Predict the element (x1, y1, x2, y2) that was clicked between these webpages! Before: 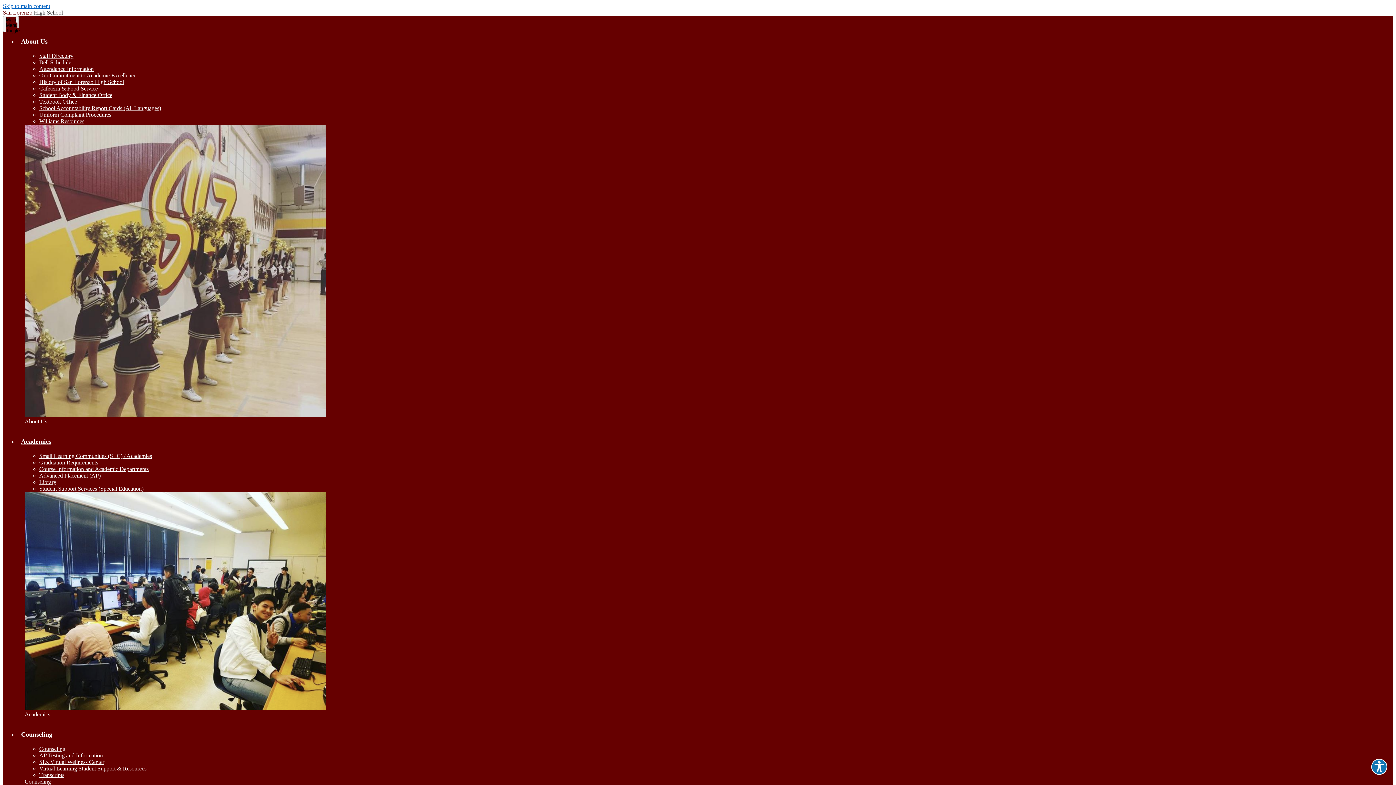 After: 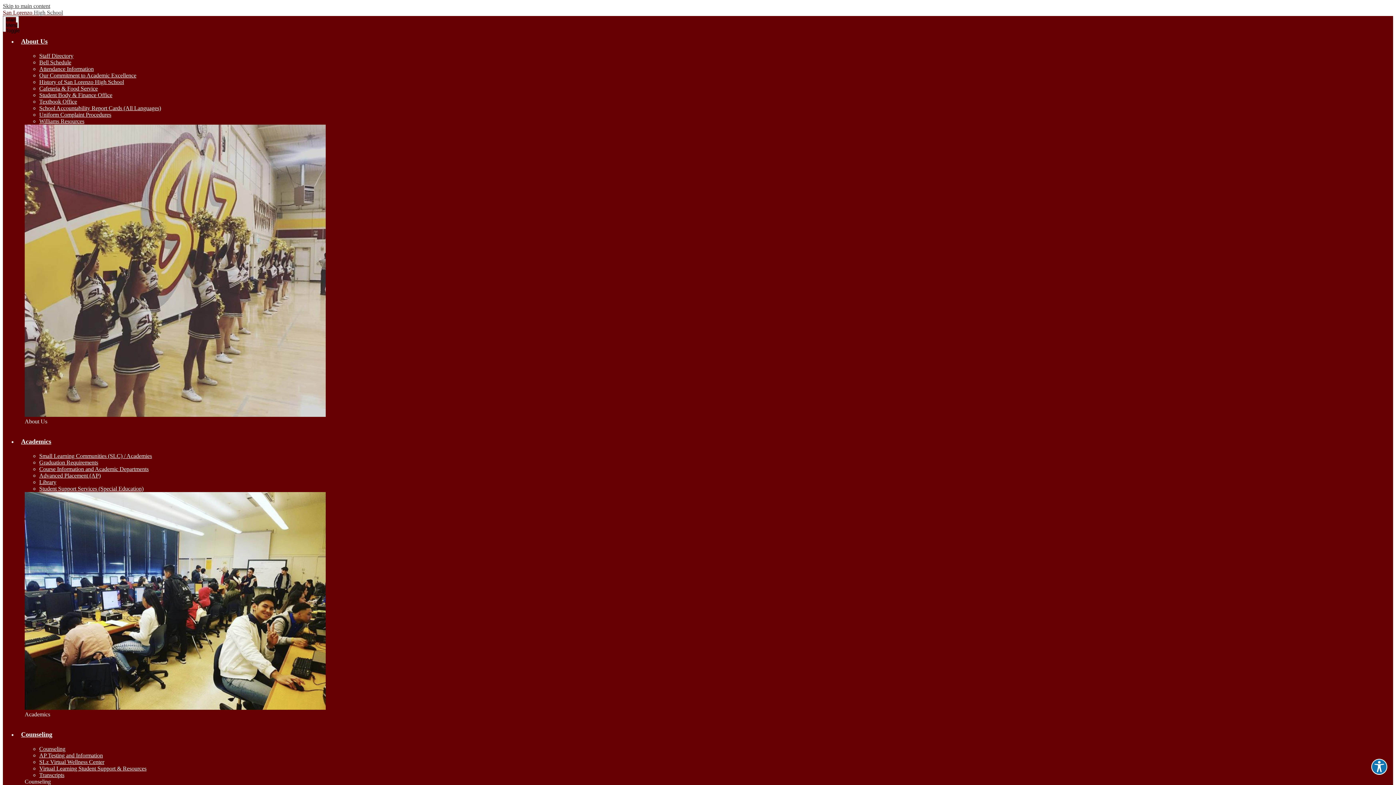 Action: bbox: (39, 466, 148, 472) label: Course Information and Academic Departments